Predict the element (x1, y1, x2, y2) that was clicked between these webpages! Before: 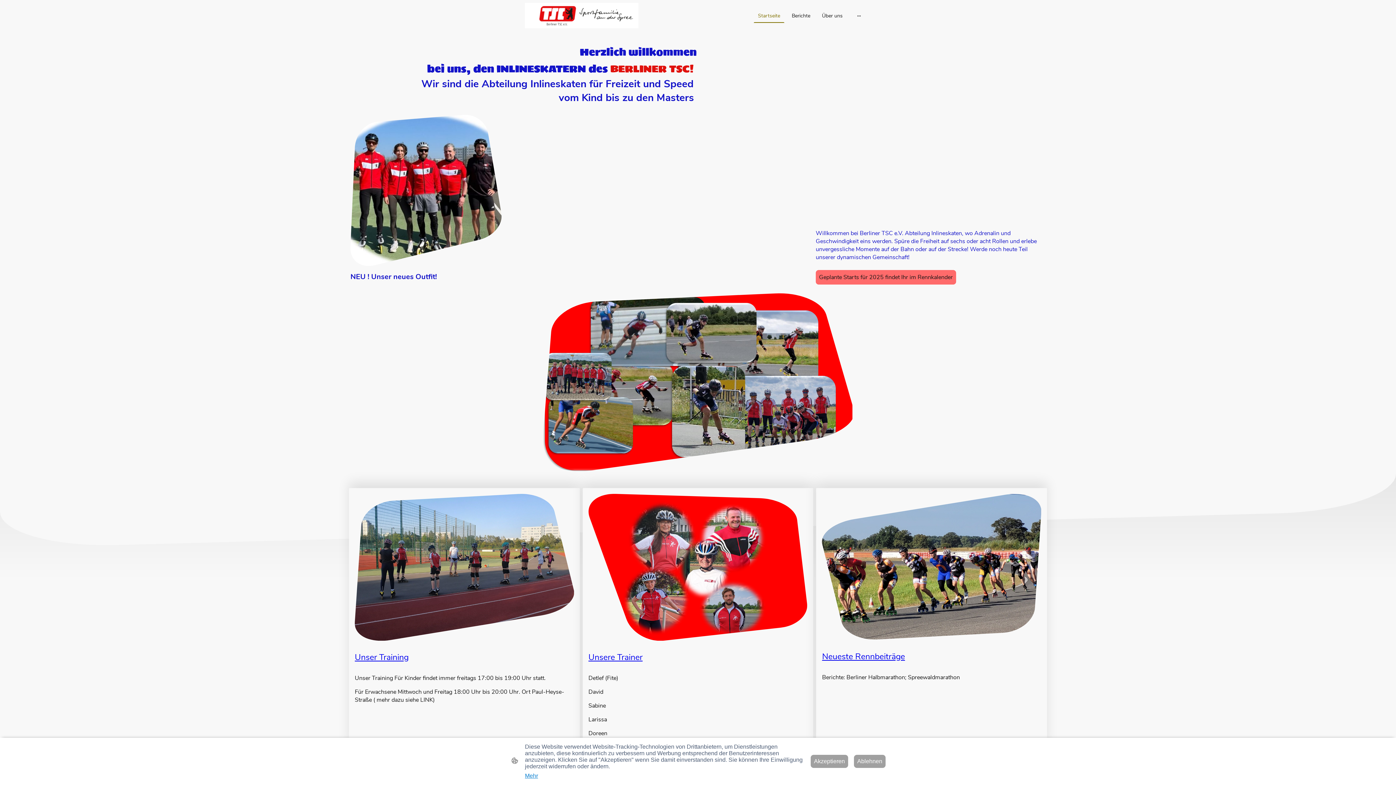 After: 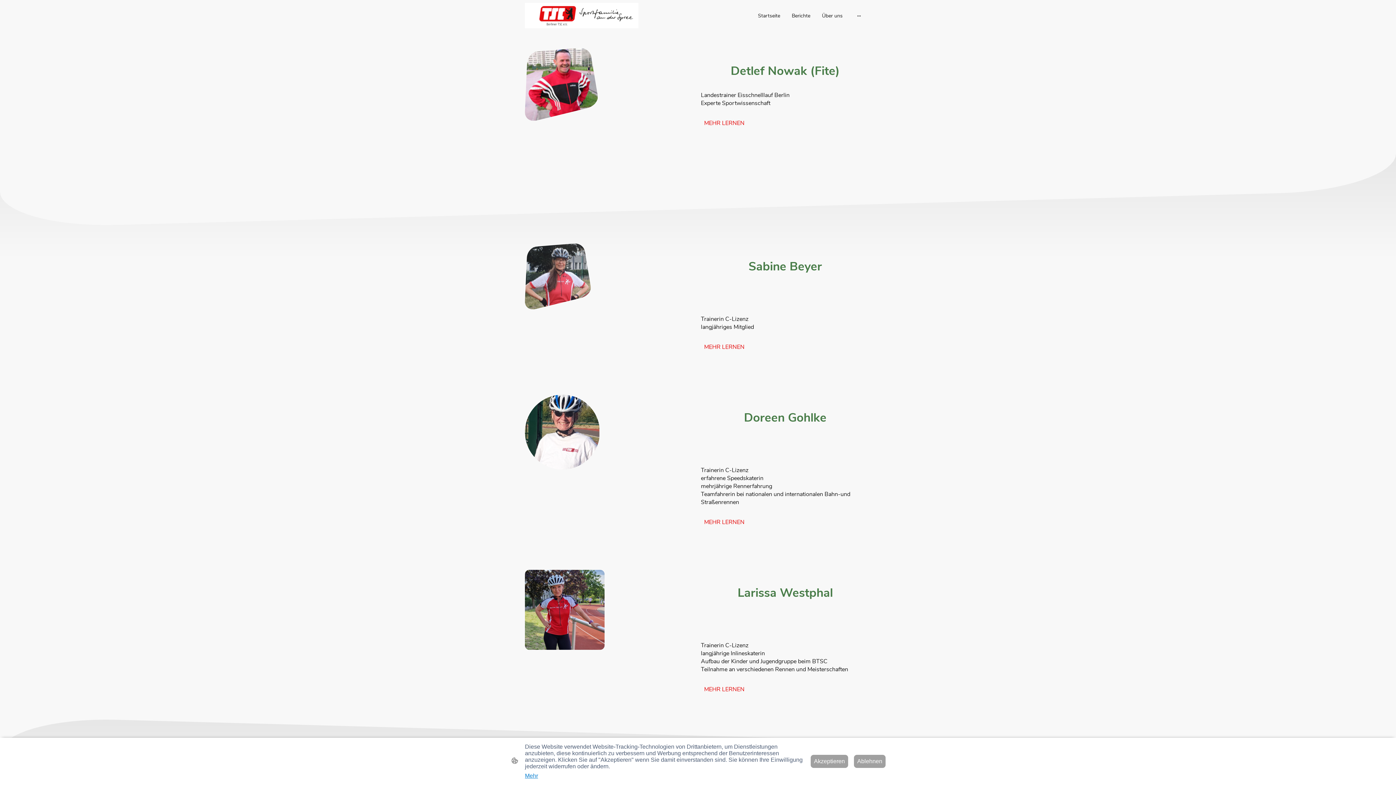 Action: bbox: (588, 652, 642, 663) label: Unsere Trainer